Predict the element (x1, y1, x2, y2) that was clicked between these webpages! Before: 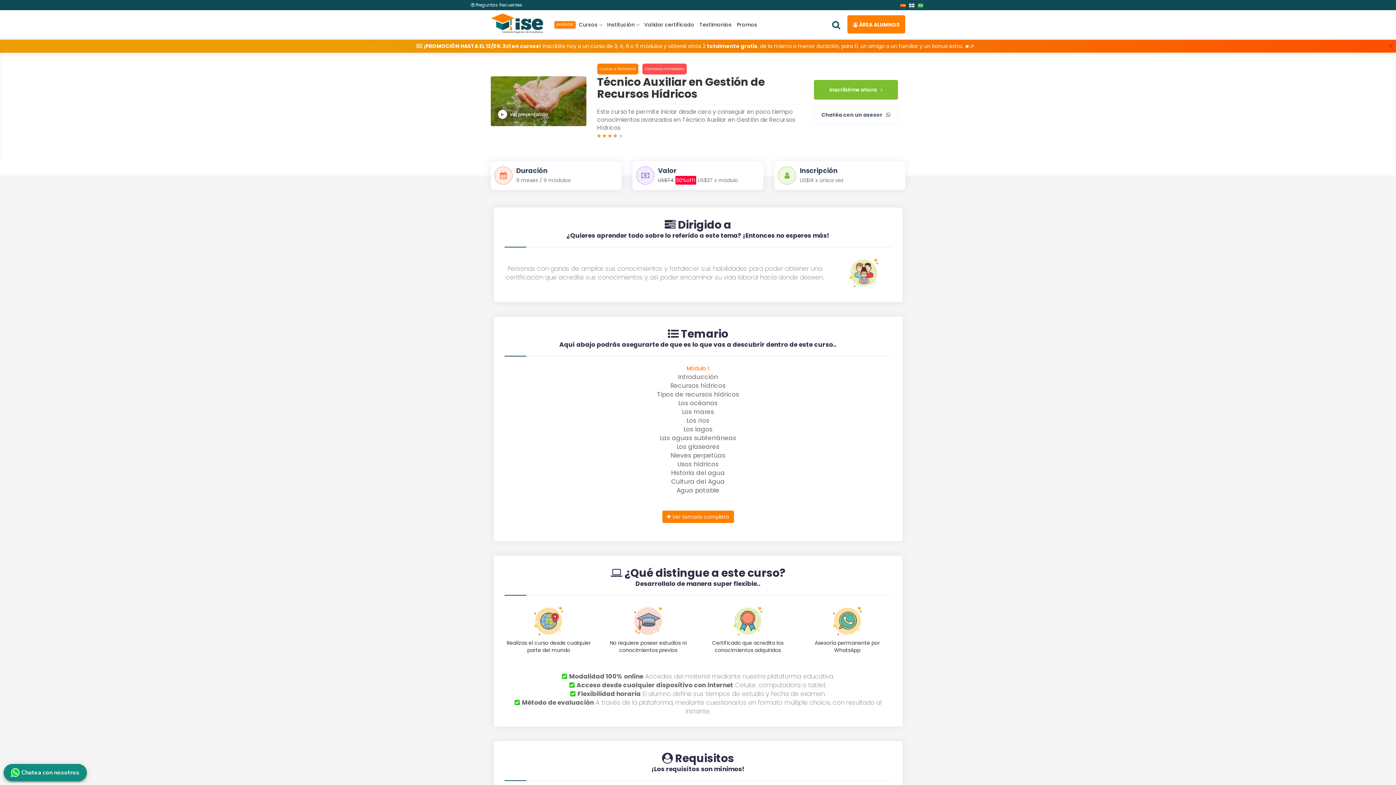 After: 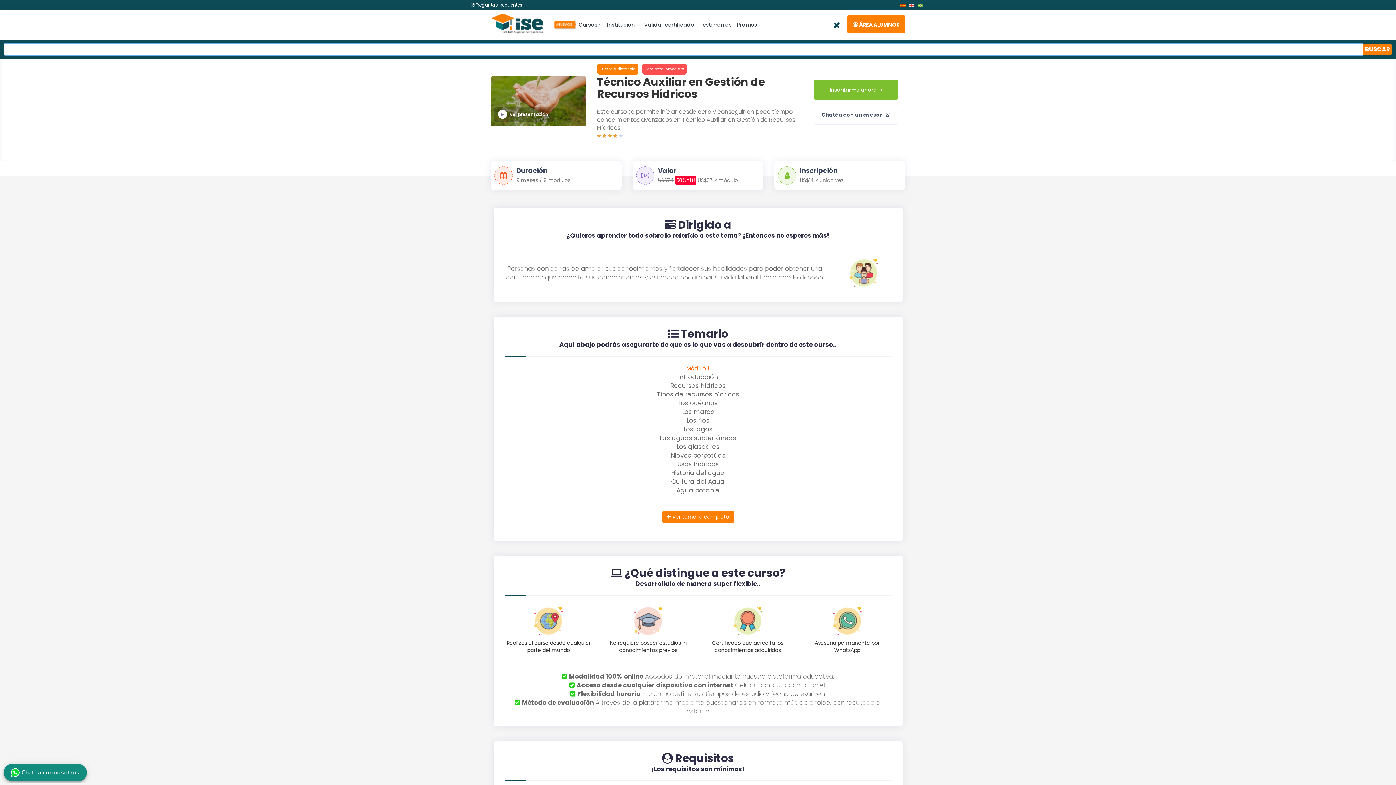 Action: bbox: (830, 18, 842, 31)